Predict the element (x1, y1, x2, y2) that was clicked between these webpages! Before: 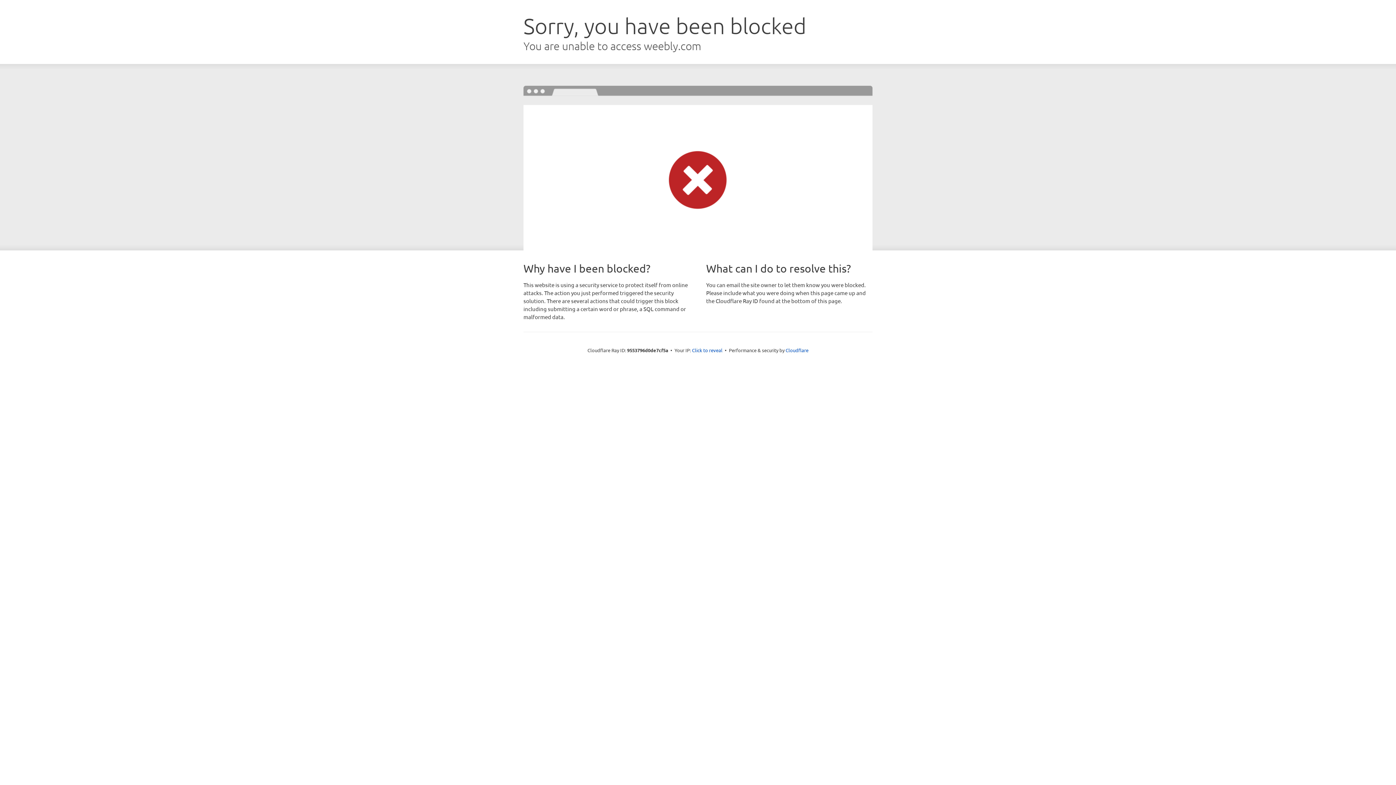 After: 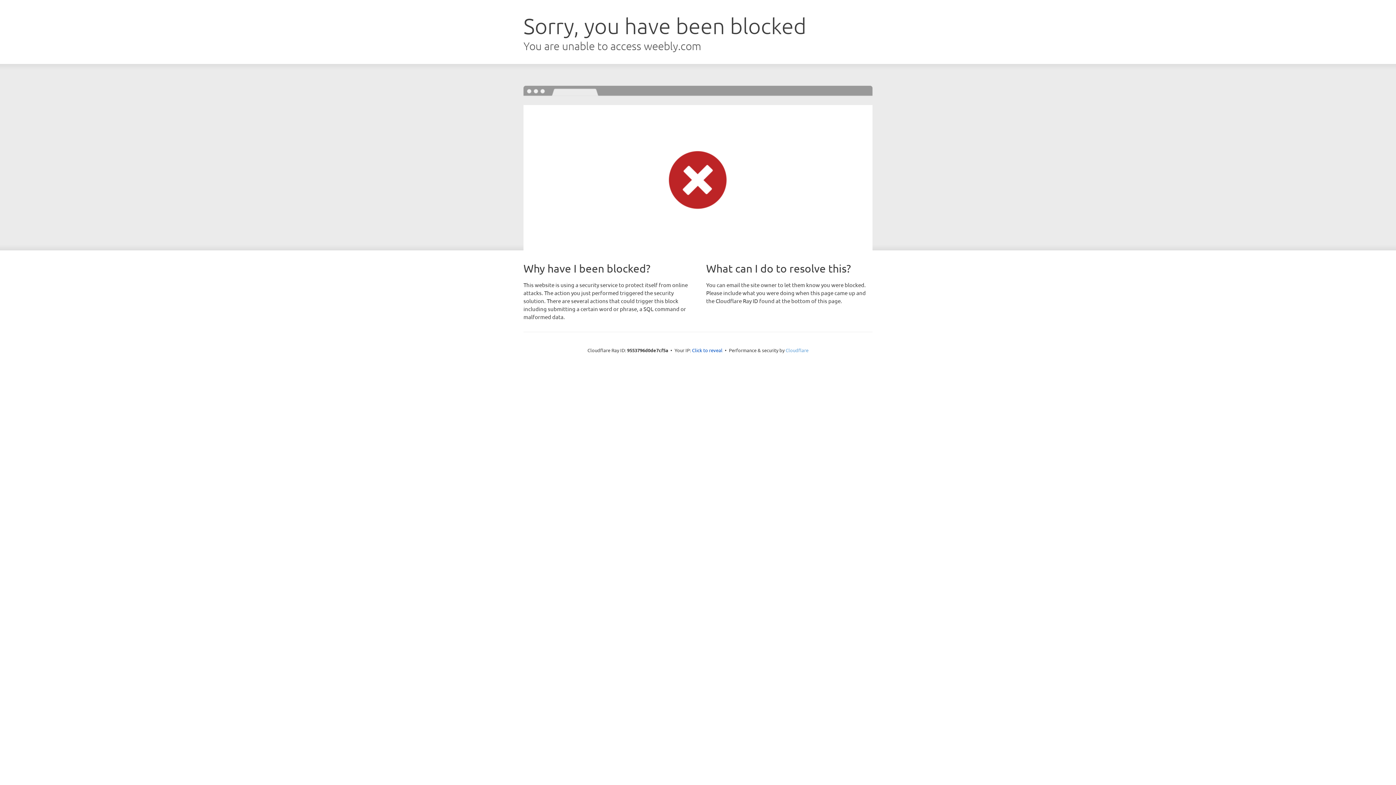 Action: bbox: (785, 347, 808, 353) label: Cloudflare